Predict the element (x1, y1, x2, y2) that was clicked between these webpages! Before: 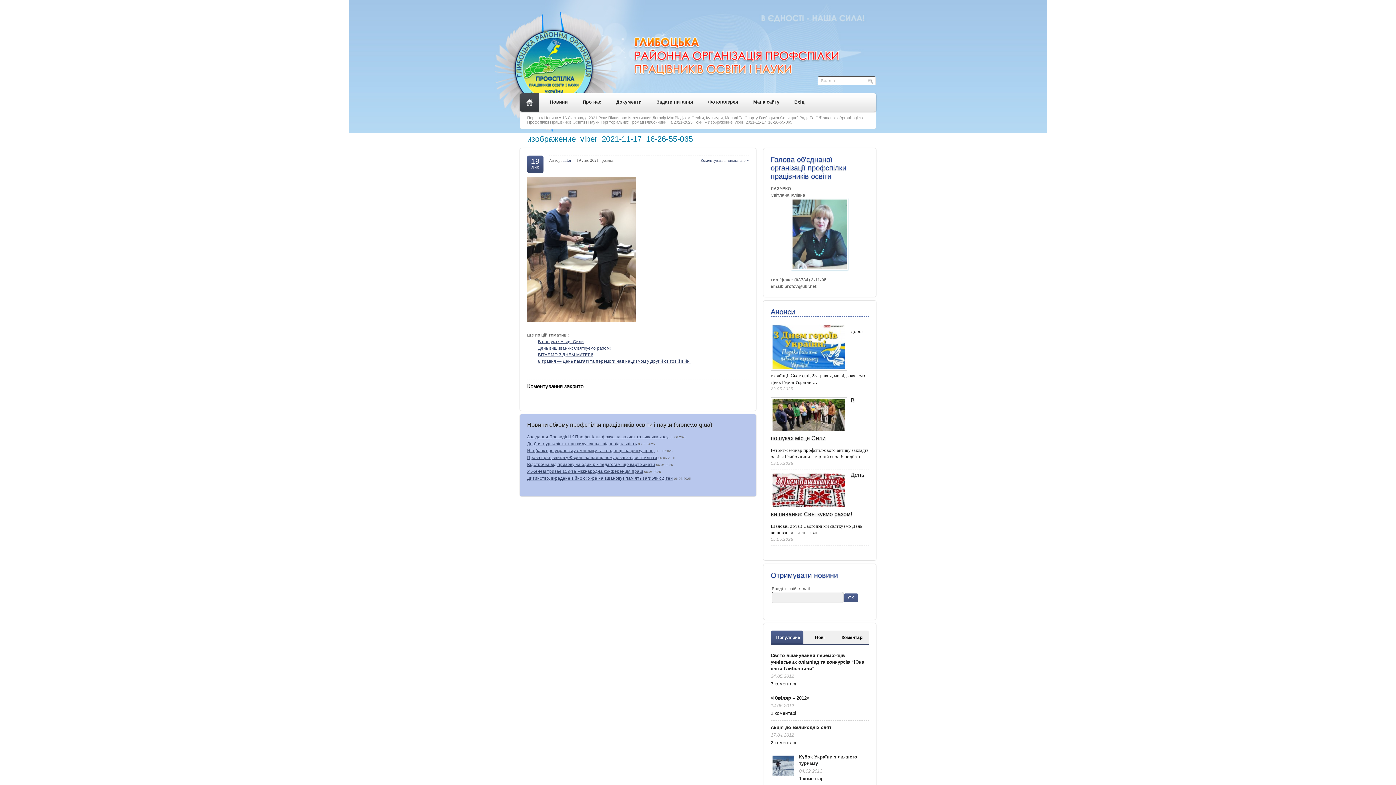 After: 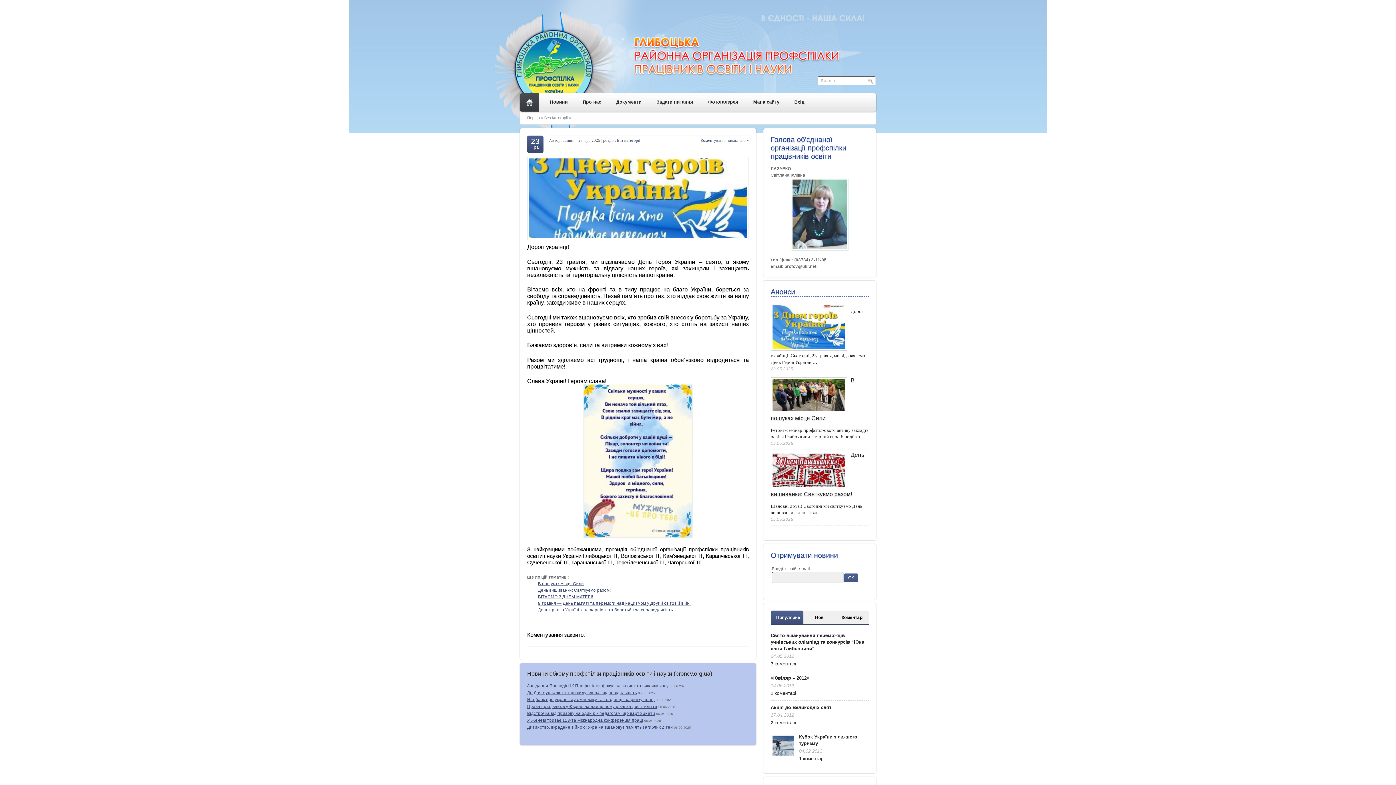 Action: label: Дорогі українці! Сьогодні, 23 травня, ми відзначаємо День Героя України …
23.05.2025 bbox: (770, 328, 869, 393)